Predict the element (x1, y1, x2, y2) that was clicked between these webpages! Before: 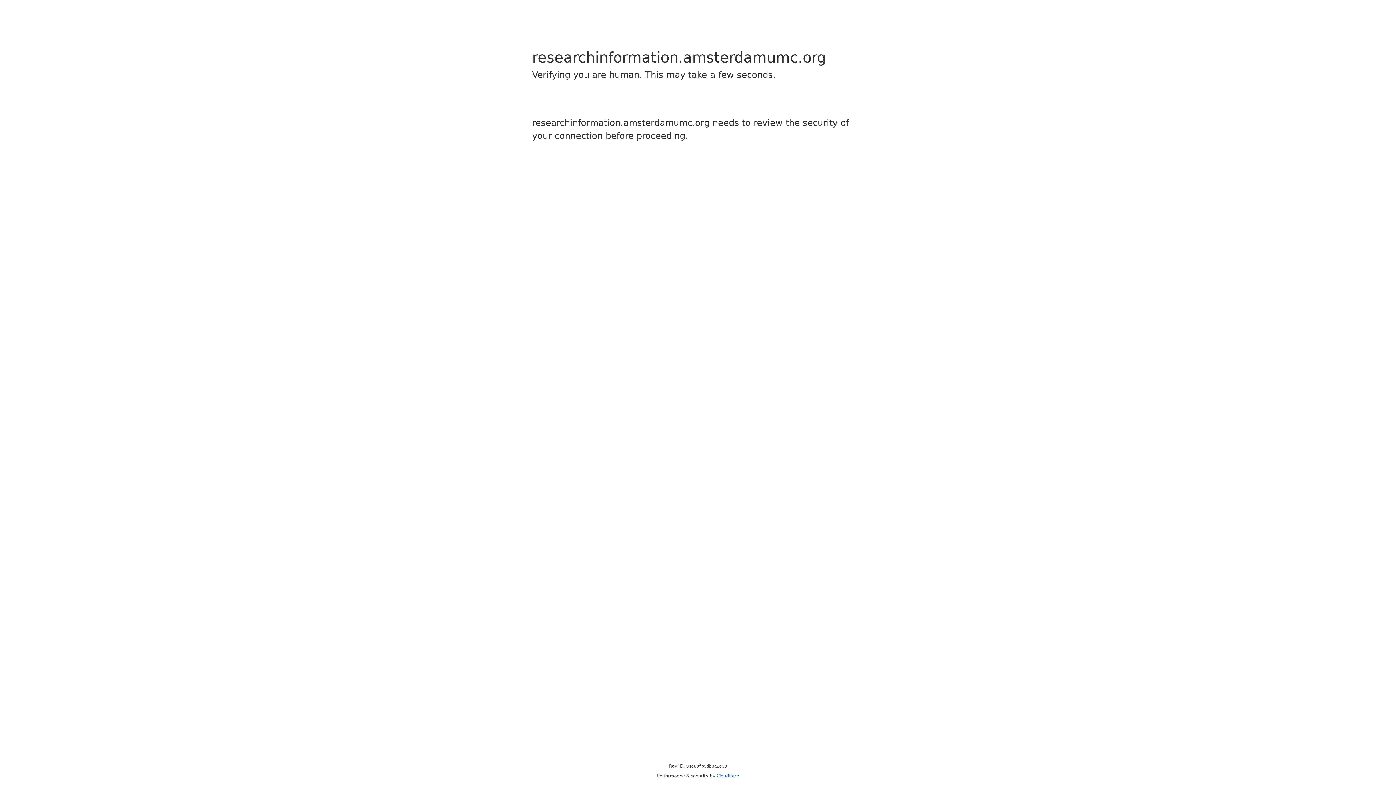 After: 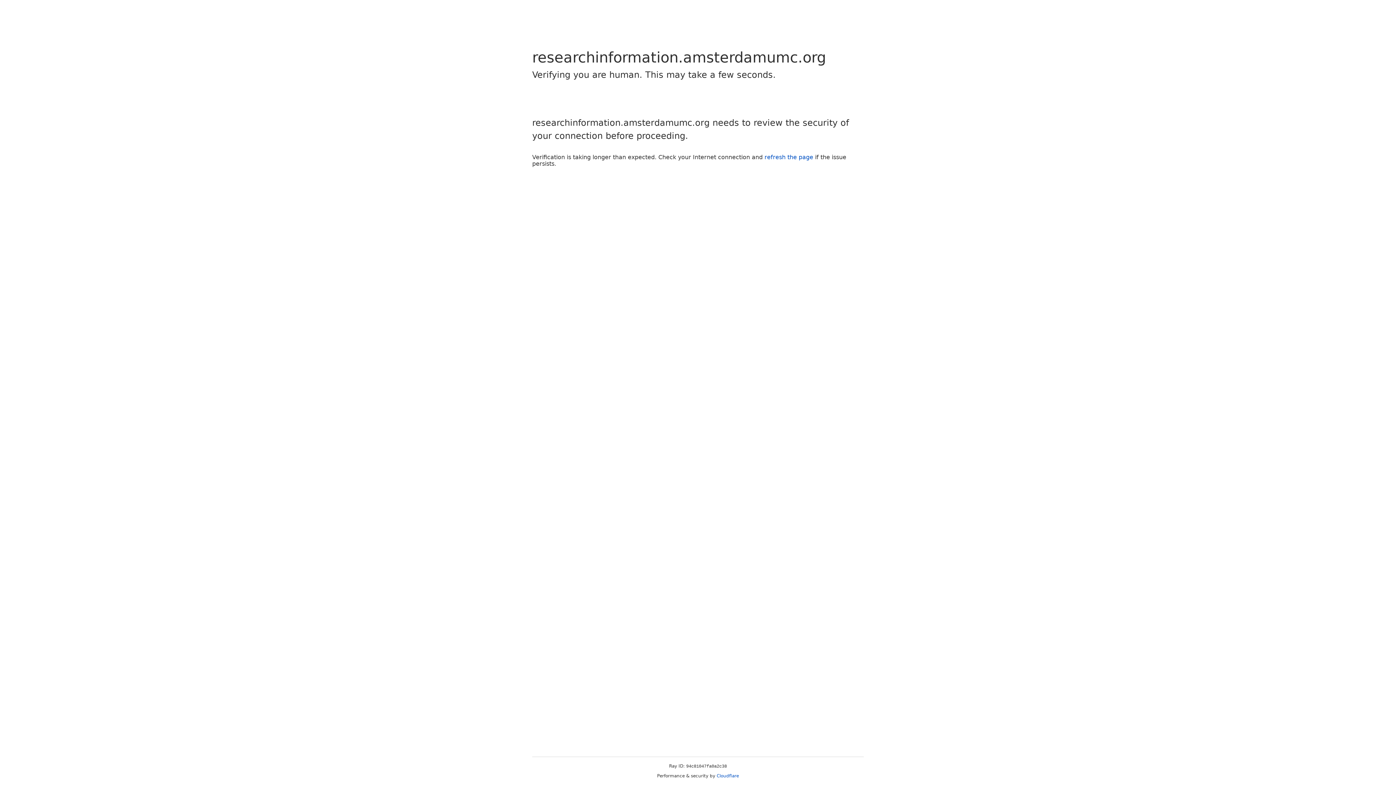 Action: label: Cloudflare bbox: (716, 773, 739, 778)